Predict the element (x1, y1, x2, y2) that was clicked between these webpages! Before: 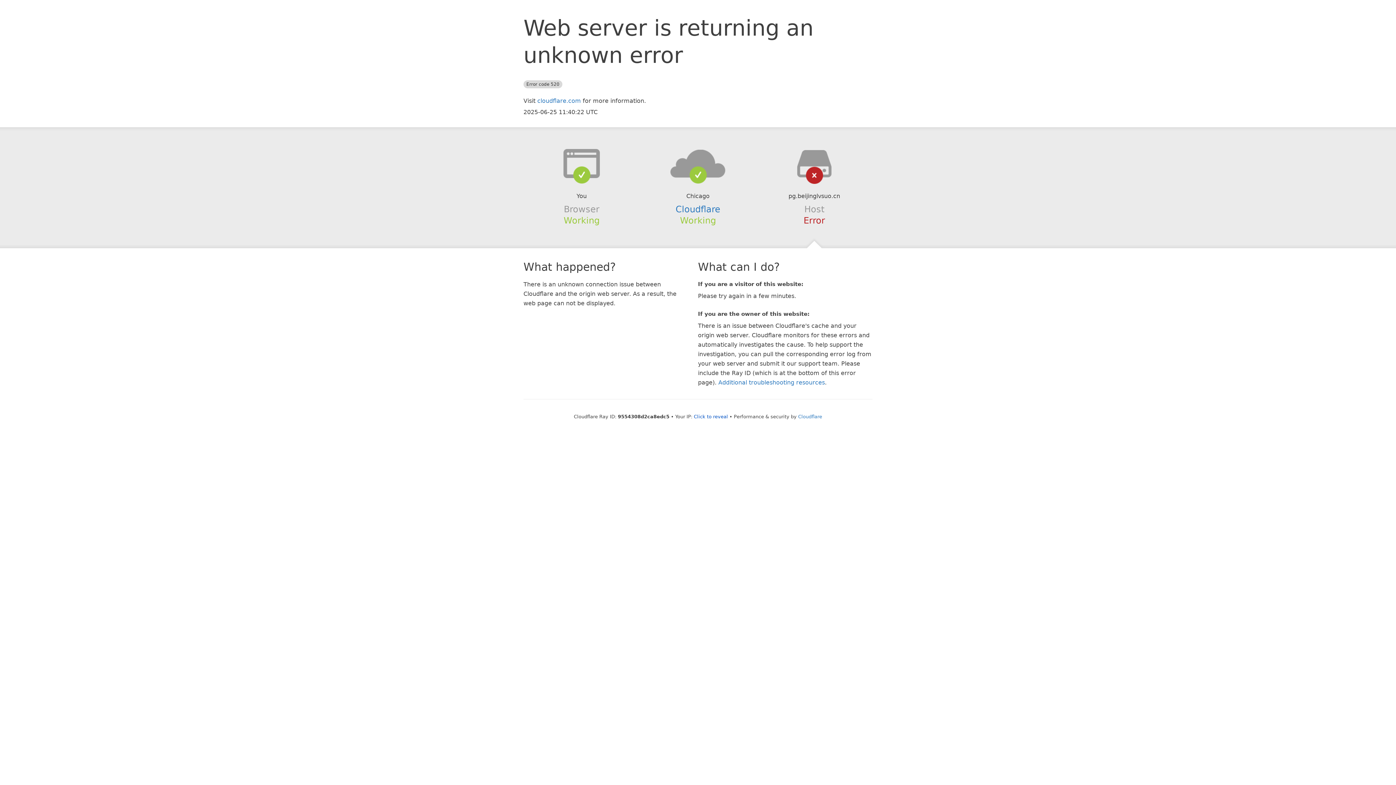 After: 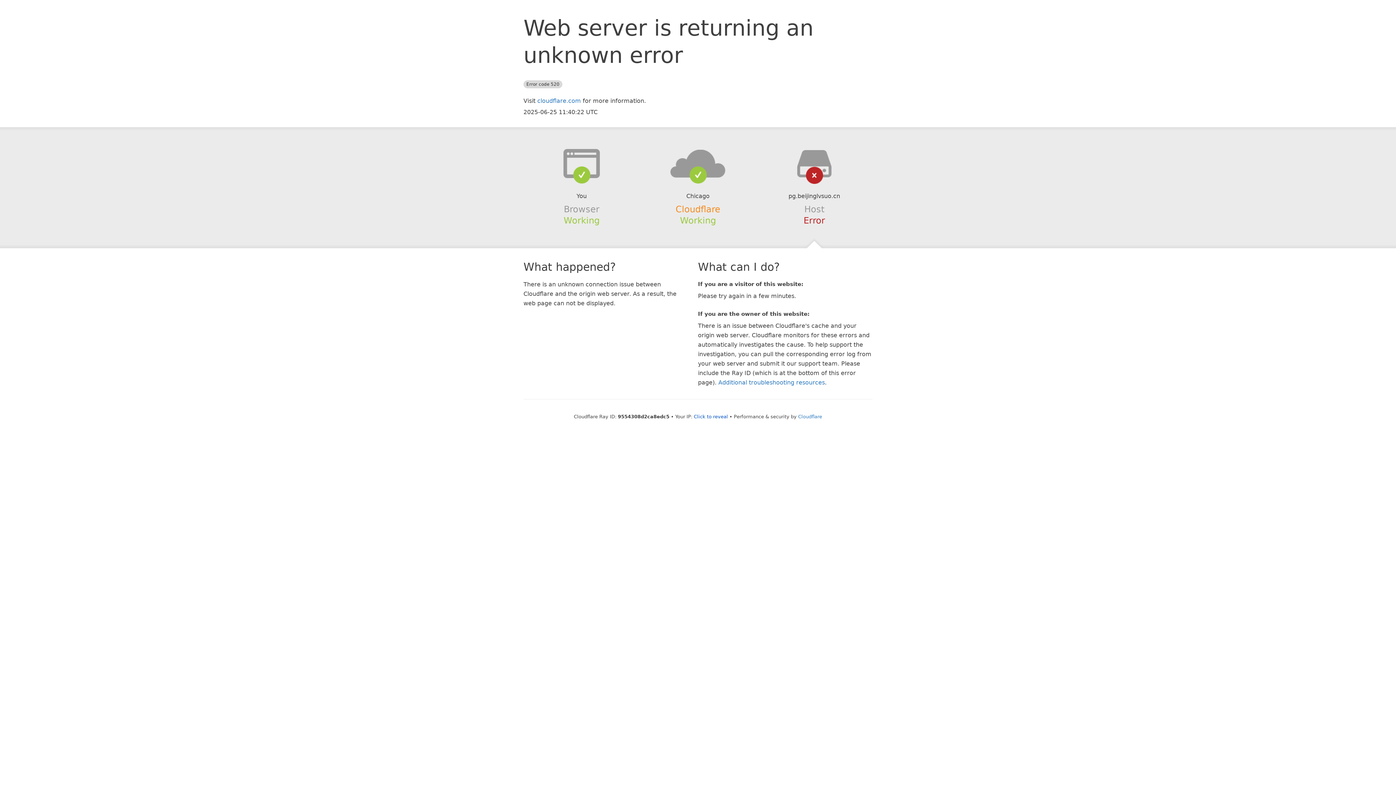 Action: label: Cloudflare bbox: (675, 204, 720, 214)